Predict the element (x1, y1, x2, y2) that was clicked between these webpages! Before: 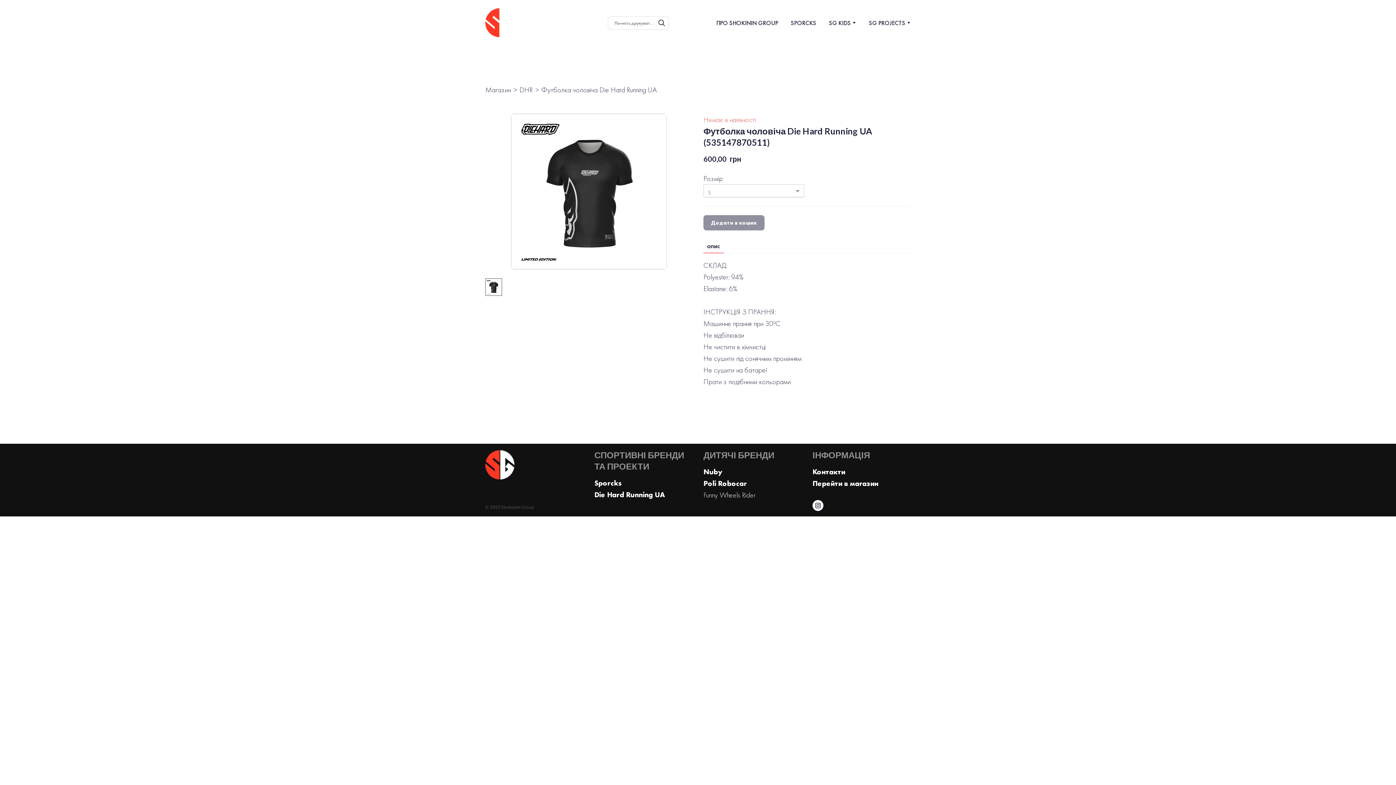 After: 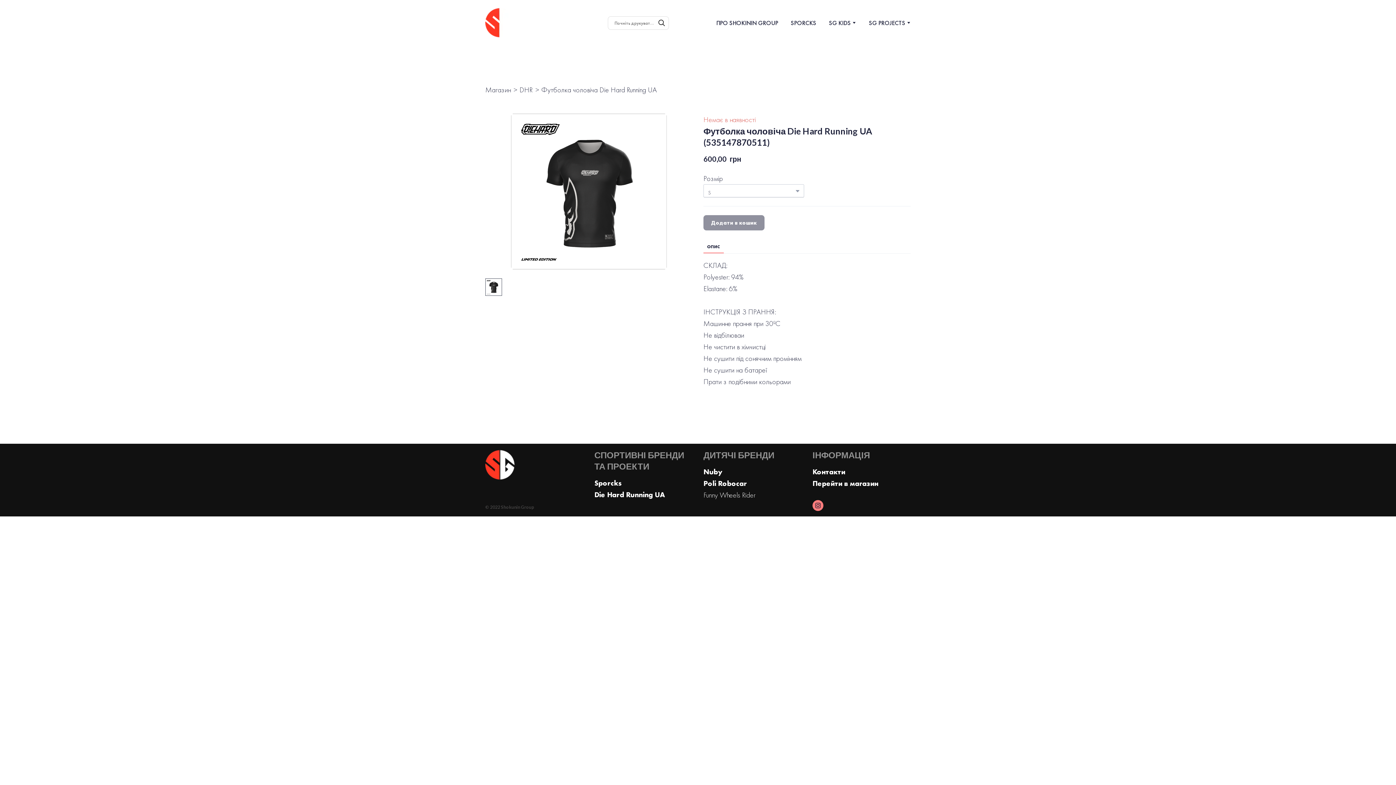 Action: bbox: (812, 500, 823, 511)